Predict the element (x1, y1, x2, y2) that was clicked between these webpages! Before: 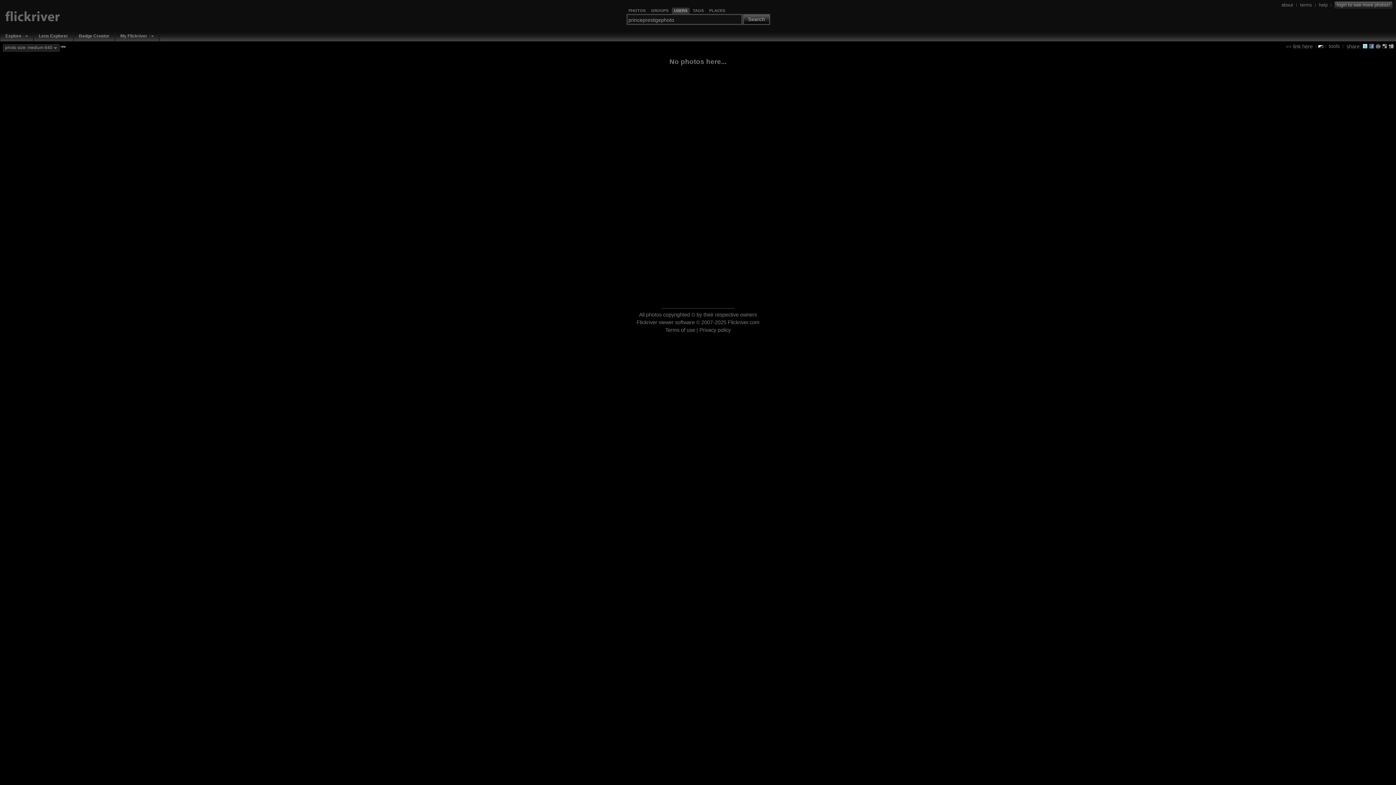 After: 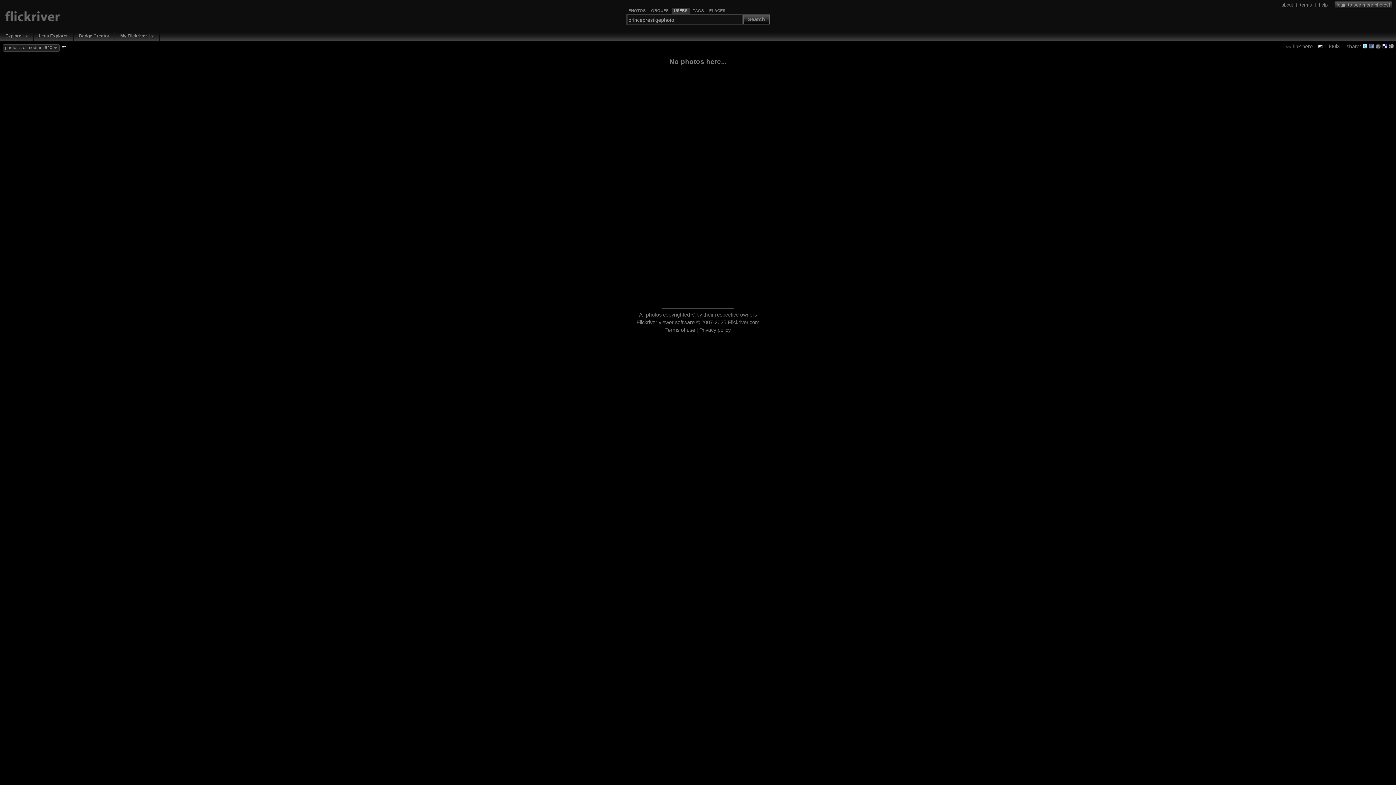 Action: bbox: (1382, 43, 1387, 48)